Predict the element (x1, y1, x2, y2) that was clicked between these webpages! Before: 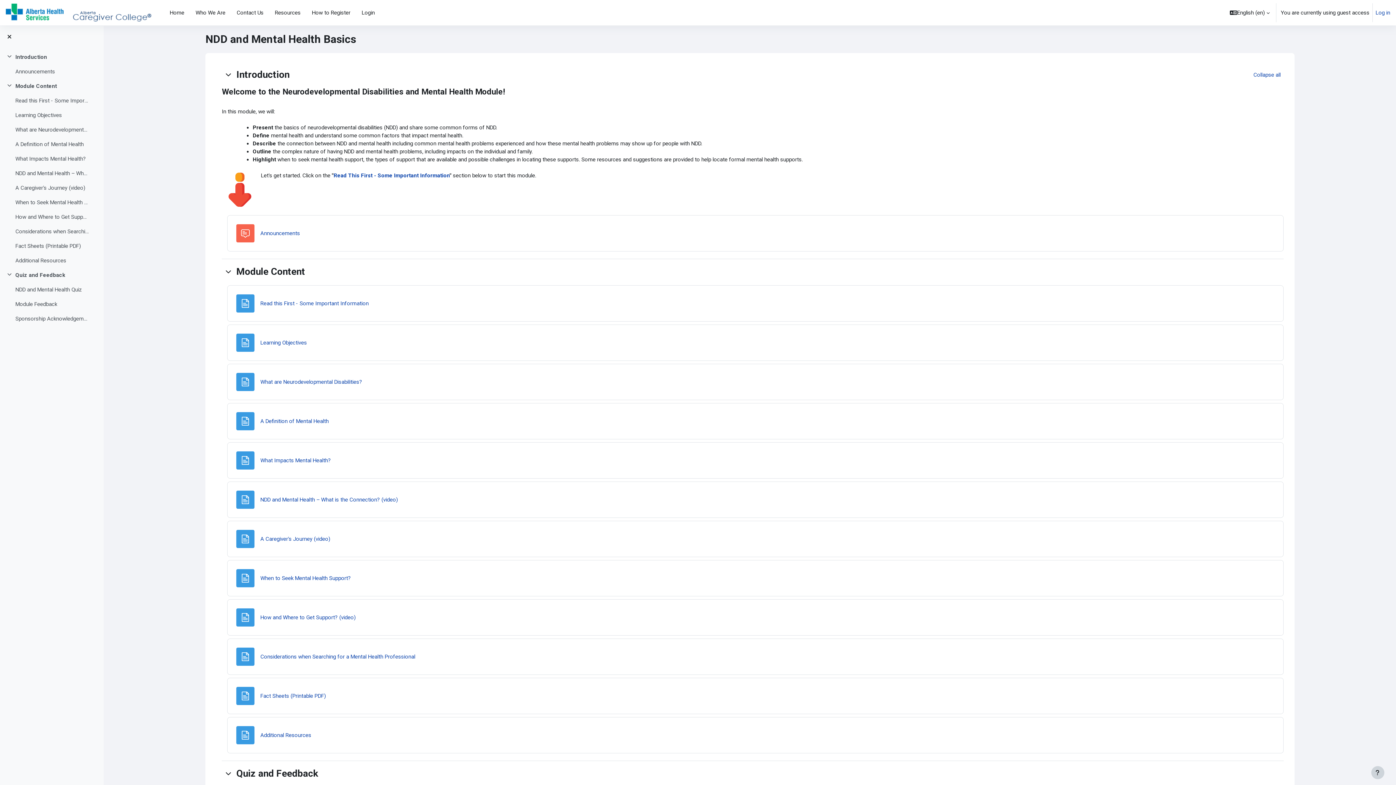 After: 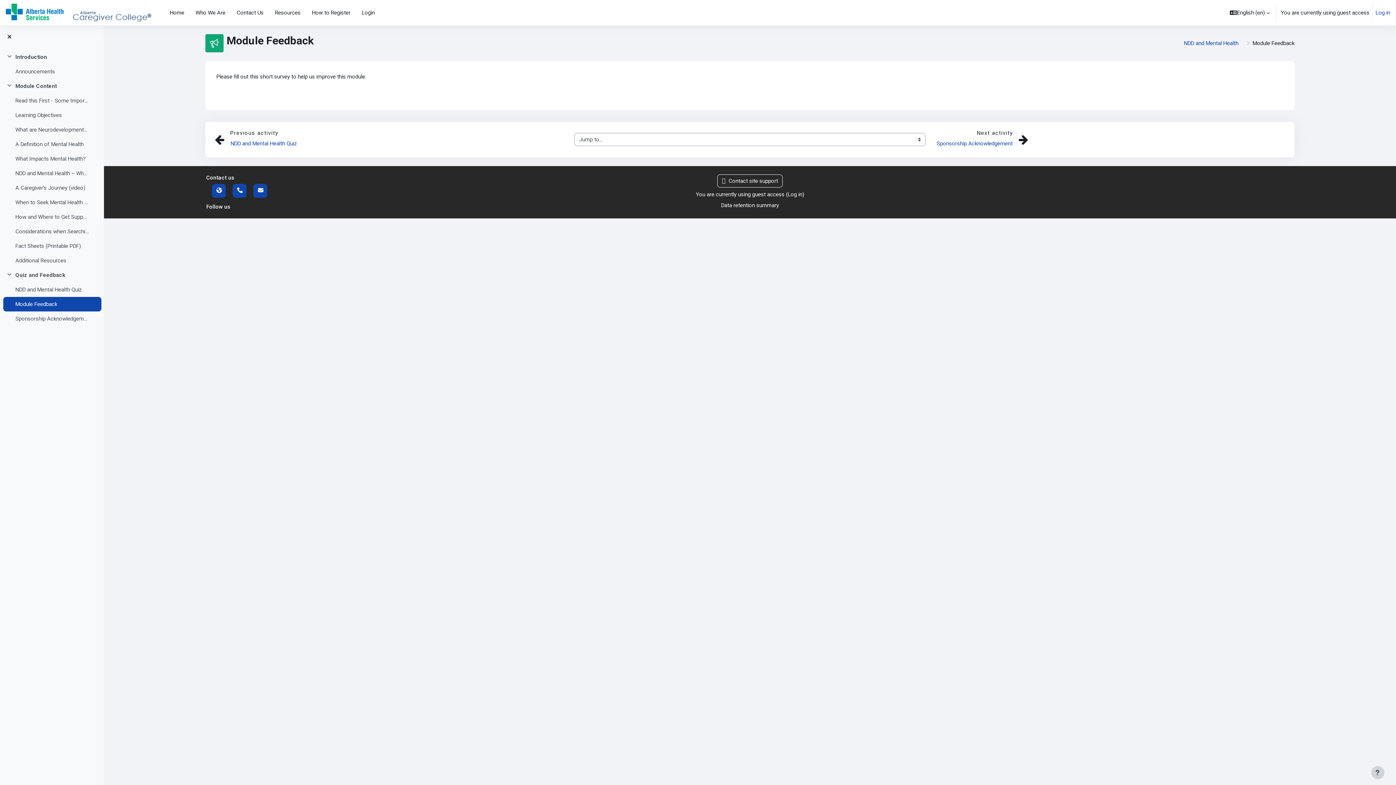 Action: label: Module Feedback bbox: (15, 300, 57, 308)